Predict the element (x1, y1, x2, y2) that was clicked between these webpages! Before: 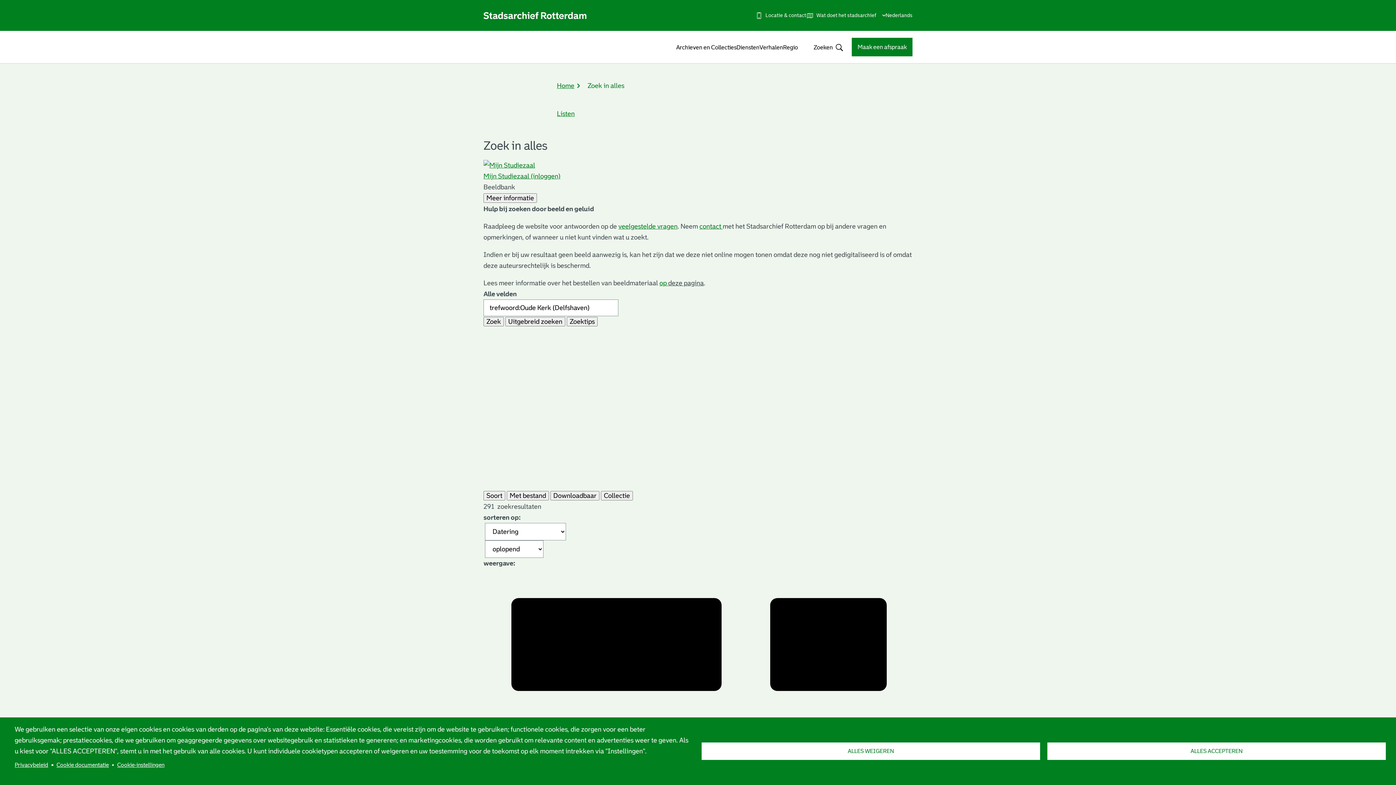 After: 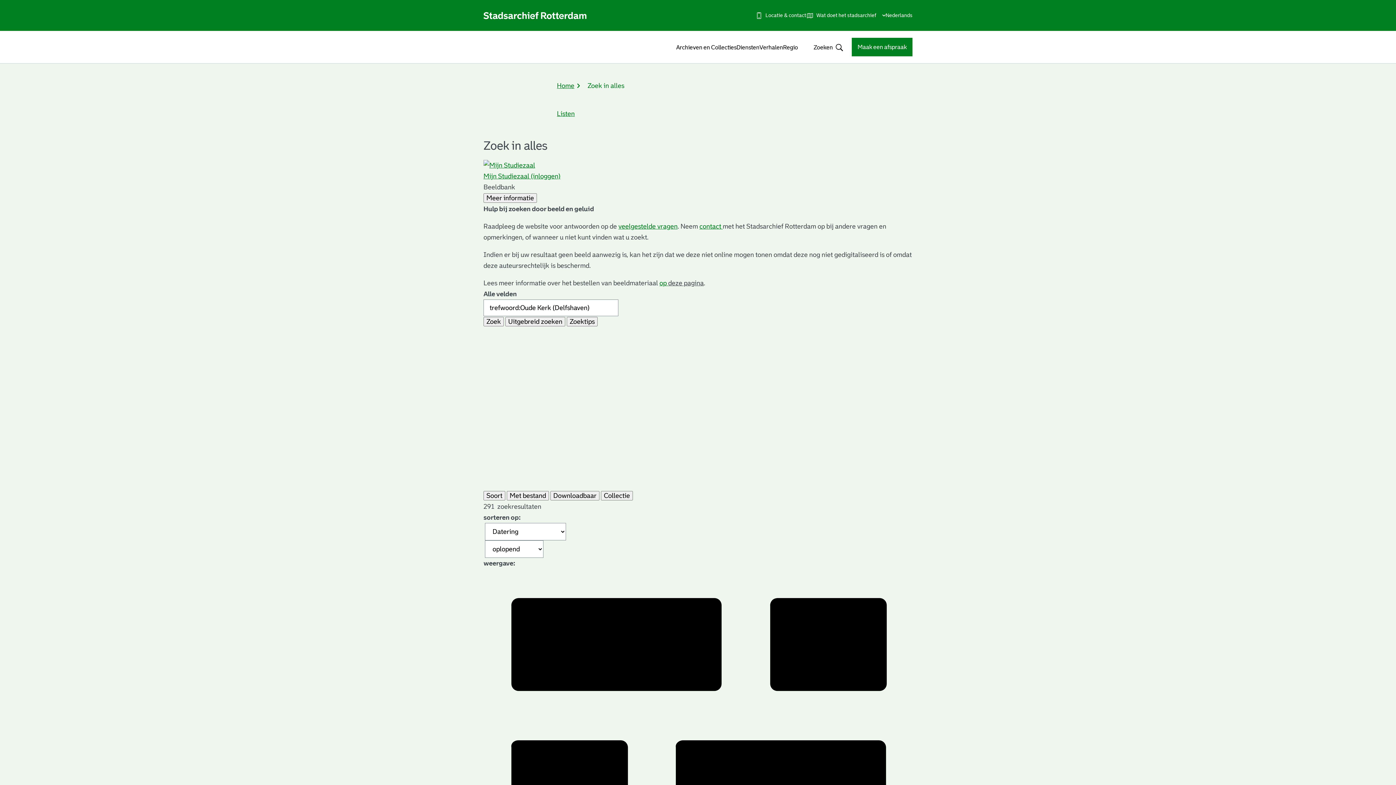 Action: label: ALLES ACCEPTEREN bbox: (1047, 742, 1386, 760)